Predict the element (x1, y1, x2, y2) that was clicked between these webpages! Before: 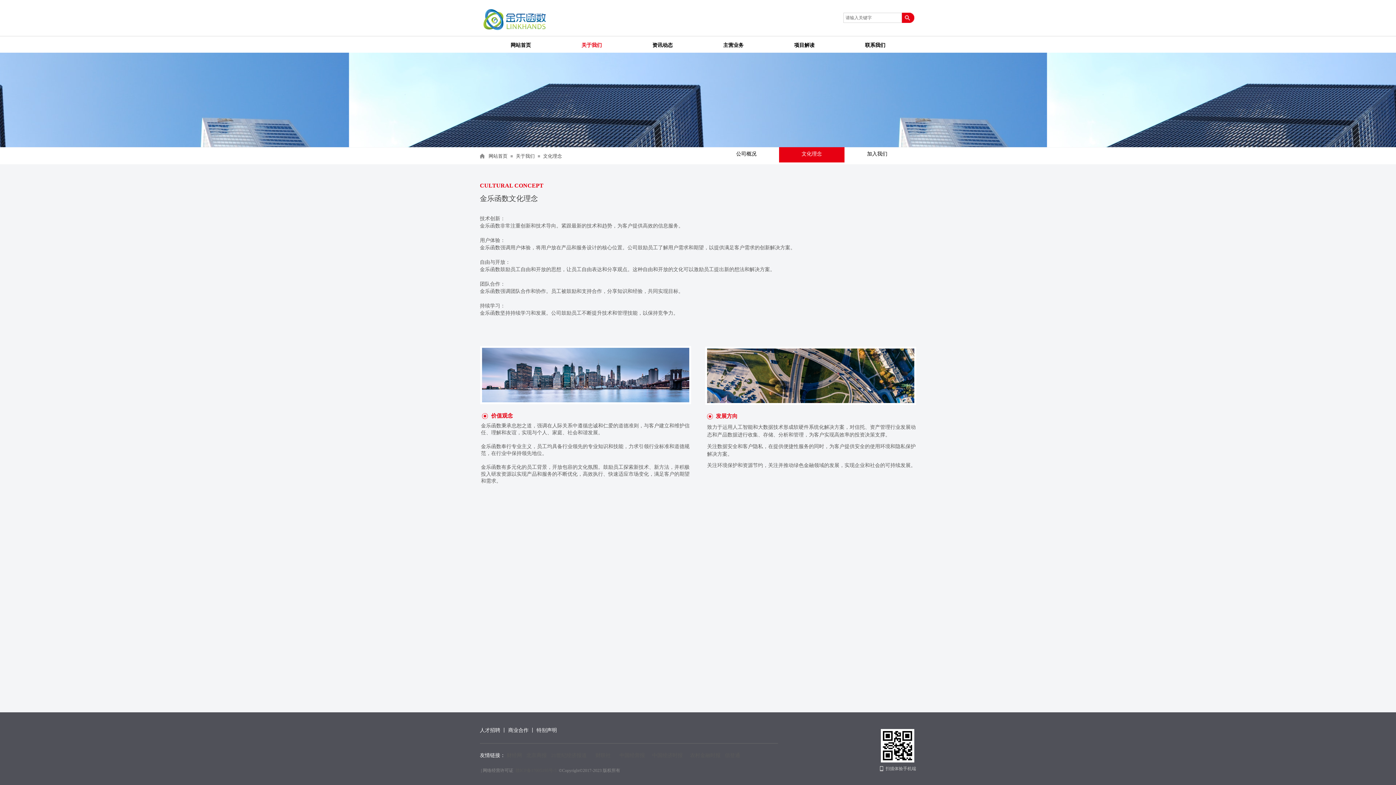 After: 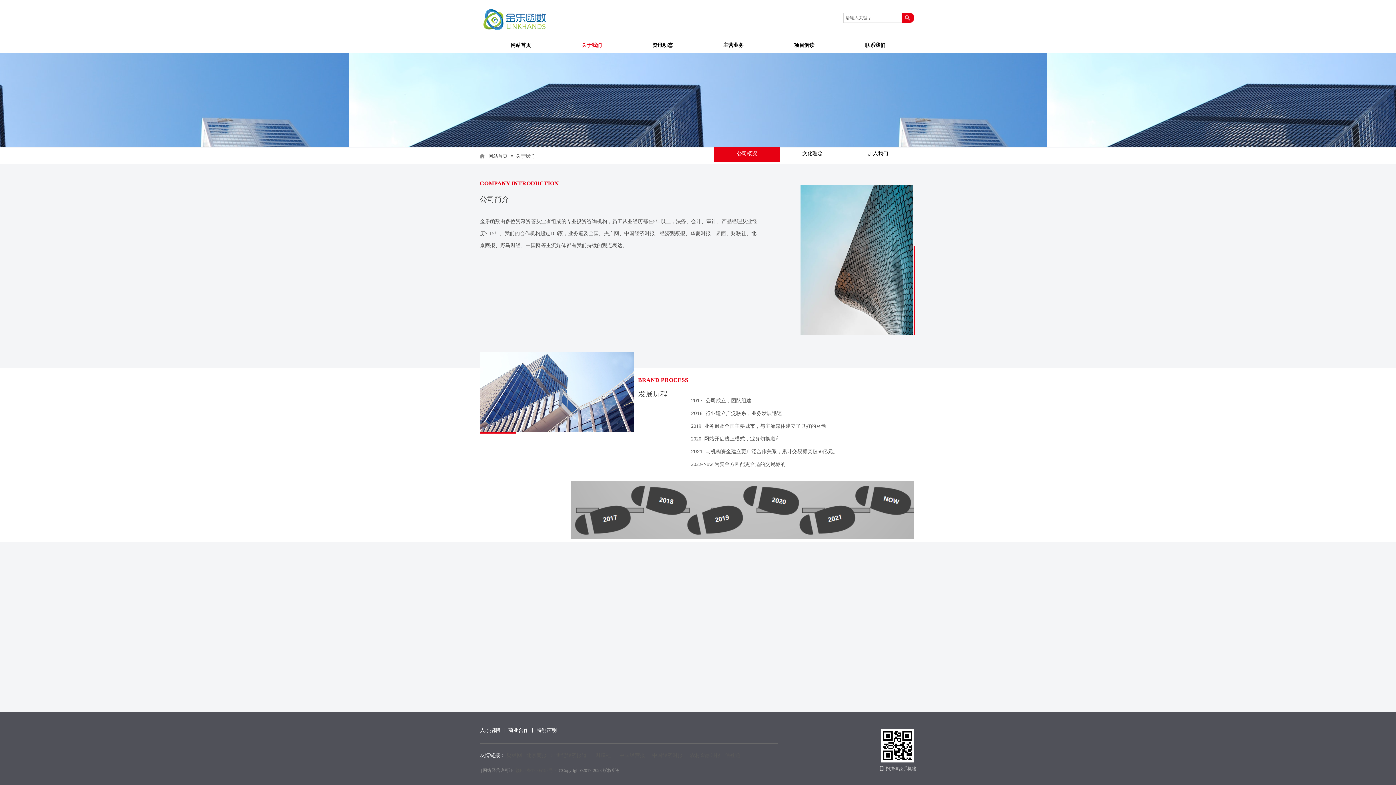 Action: bbox: (516, 153, 534, 158) label: 关于我们